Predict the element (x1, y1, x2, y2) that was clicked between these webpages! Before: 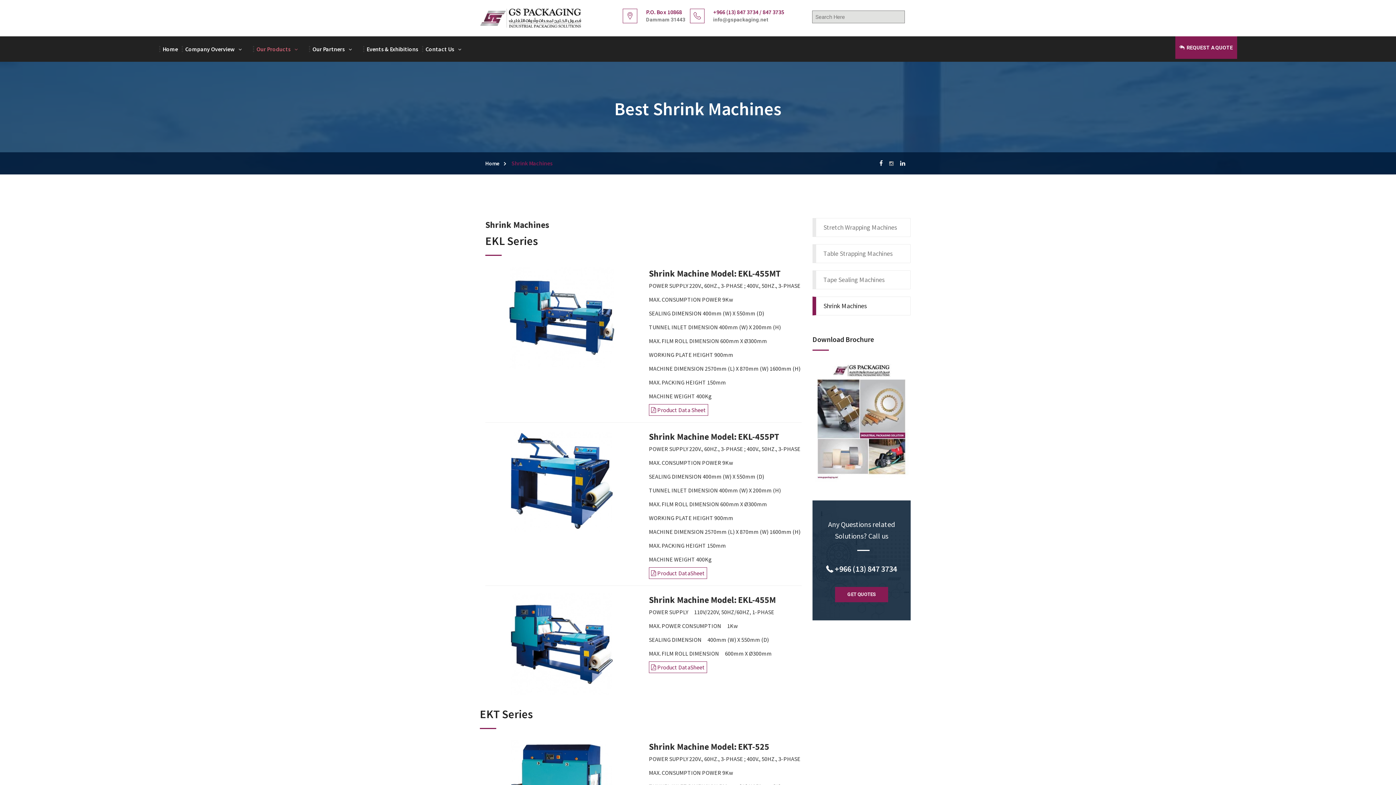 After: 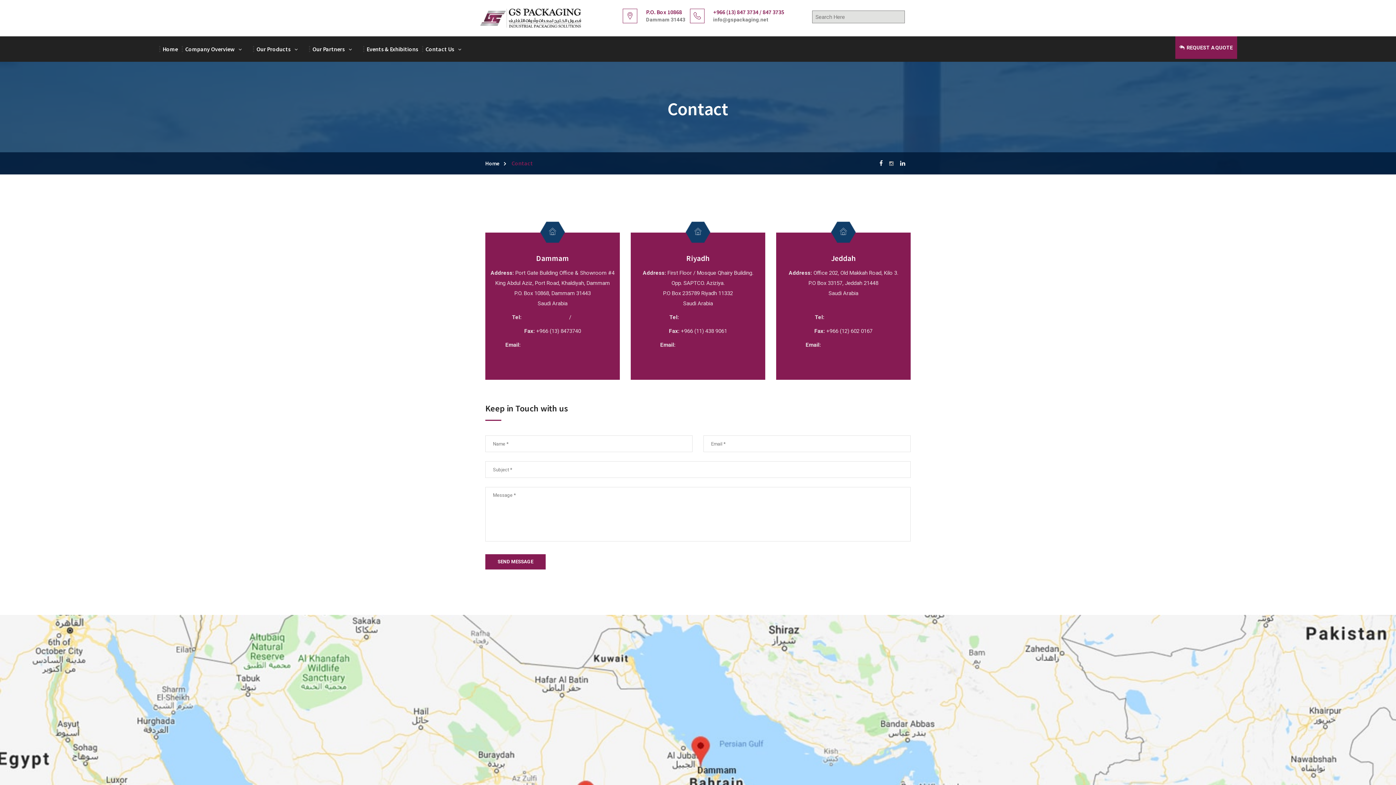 Action: bbox: (835, 587, 888, 602) label: GET QUOTES